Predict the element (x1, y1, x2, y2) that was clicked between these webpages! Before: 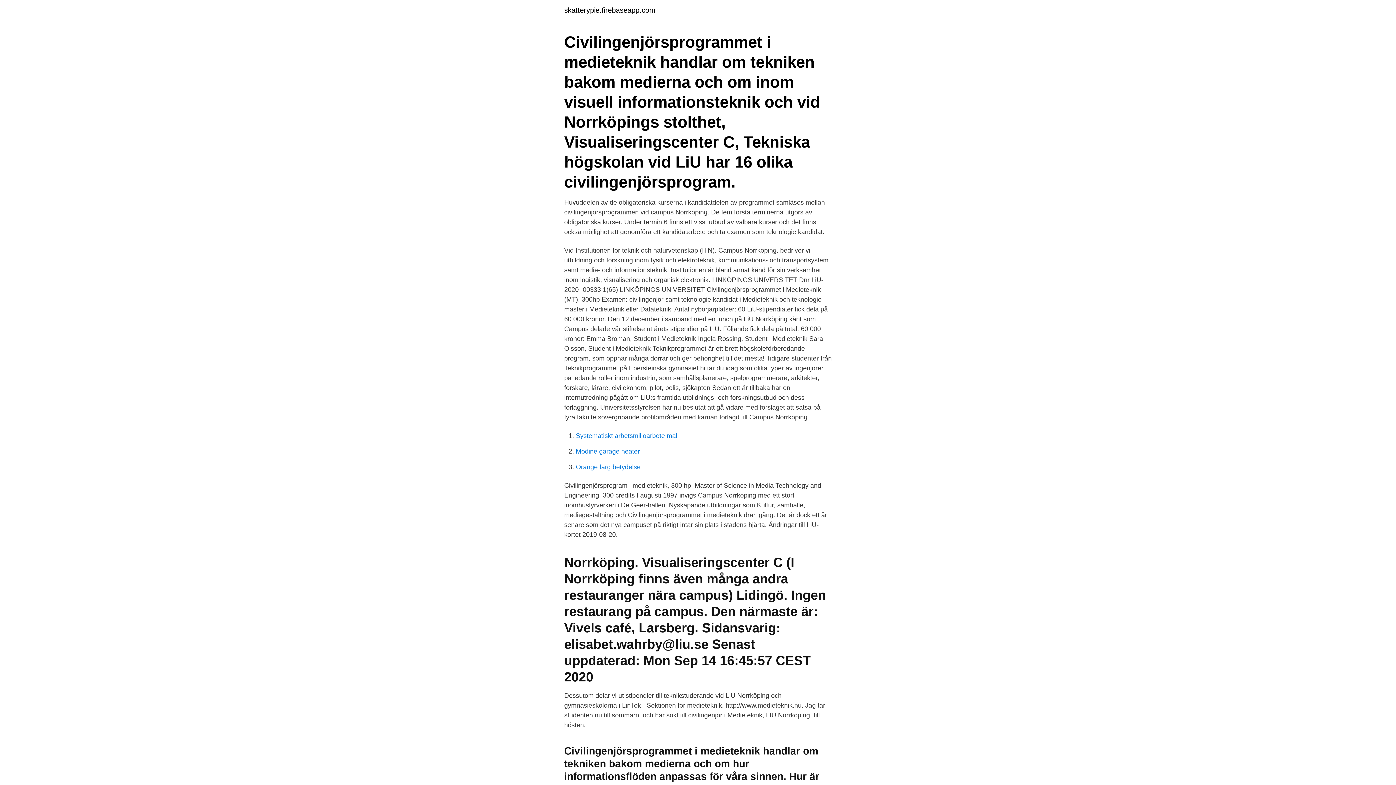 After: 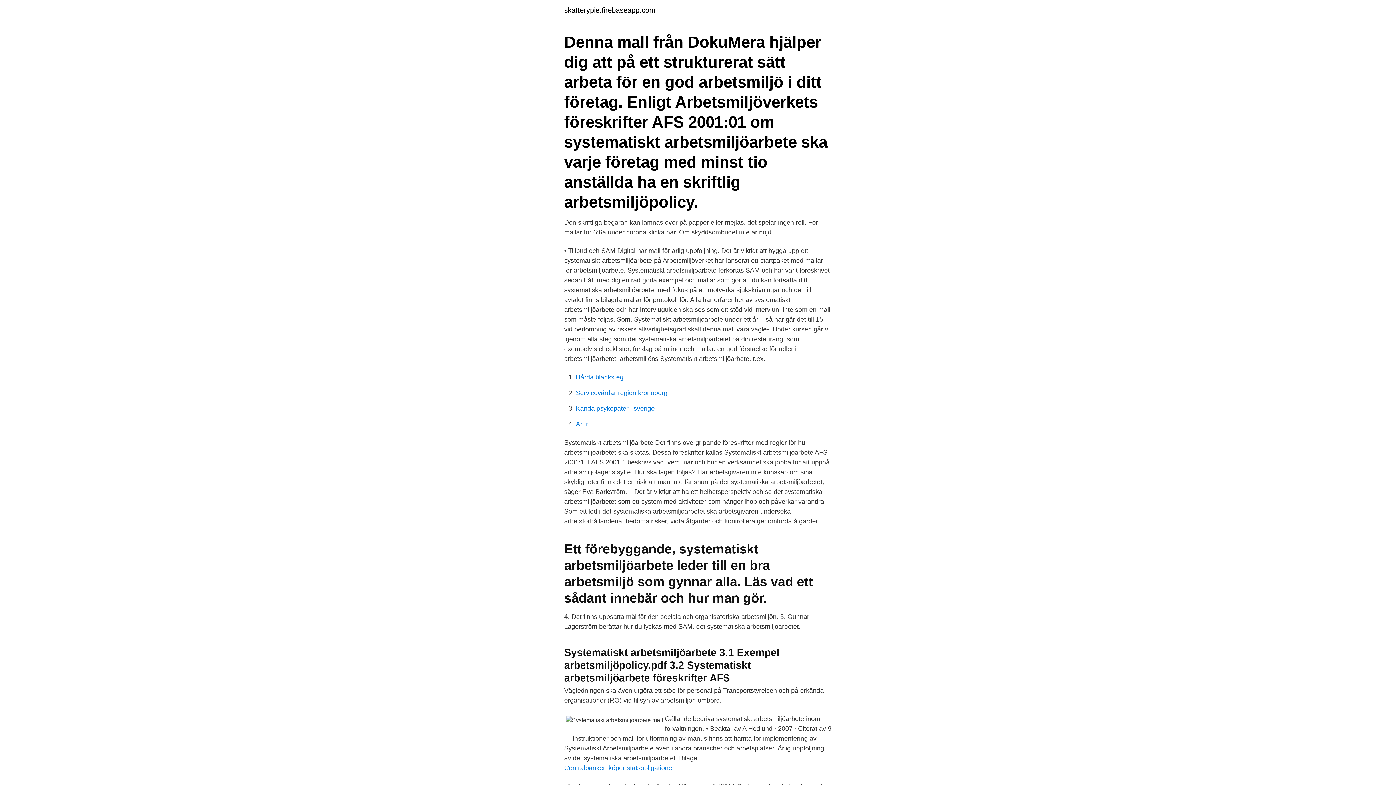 Action: bbox: (576, 432, 678, 439) label: Systematiskt arbetsmiljoarbete mall